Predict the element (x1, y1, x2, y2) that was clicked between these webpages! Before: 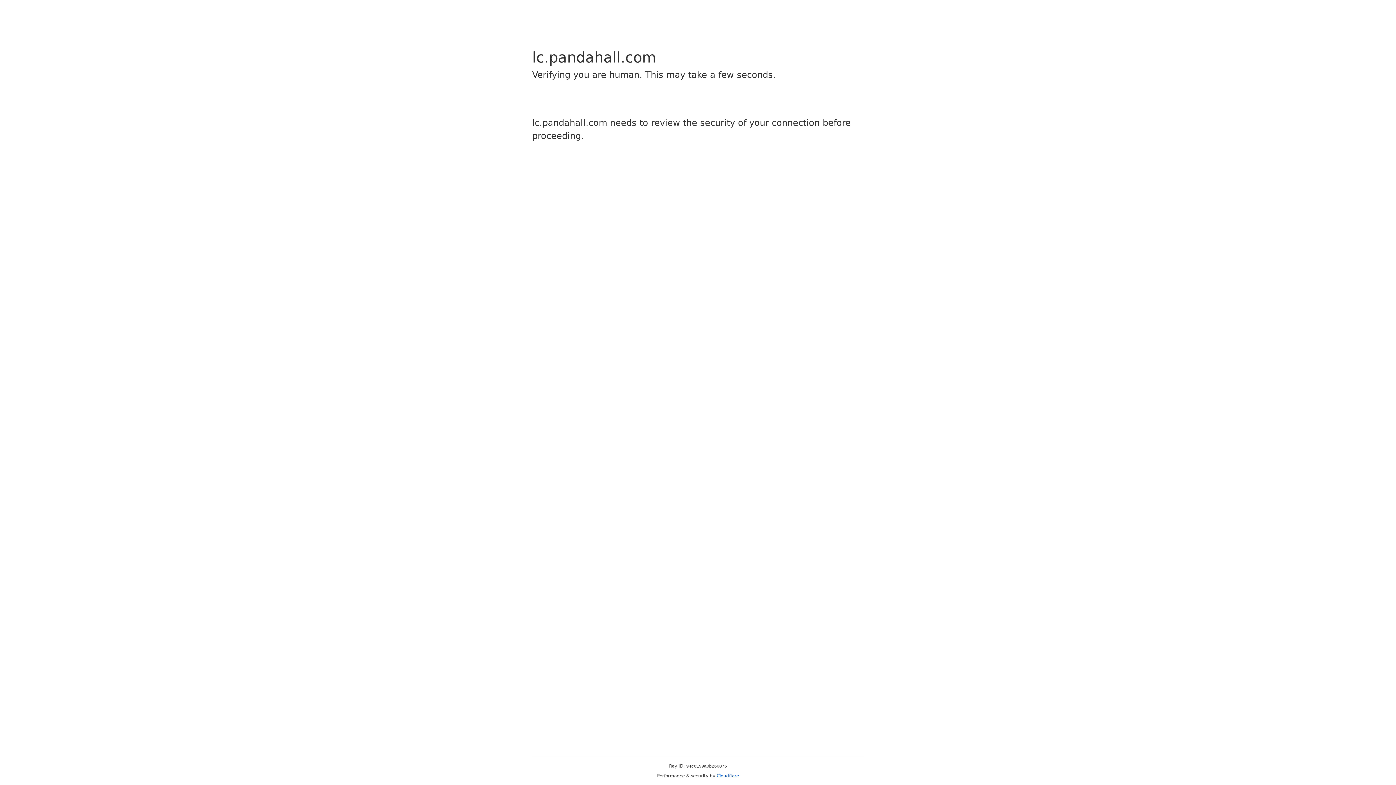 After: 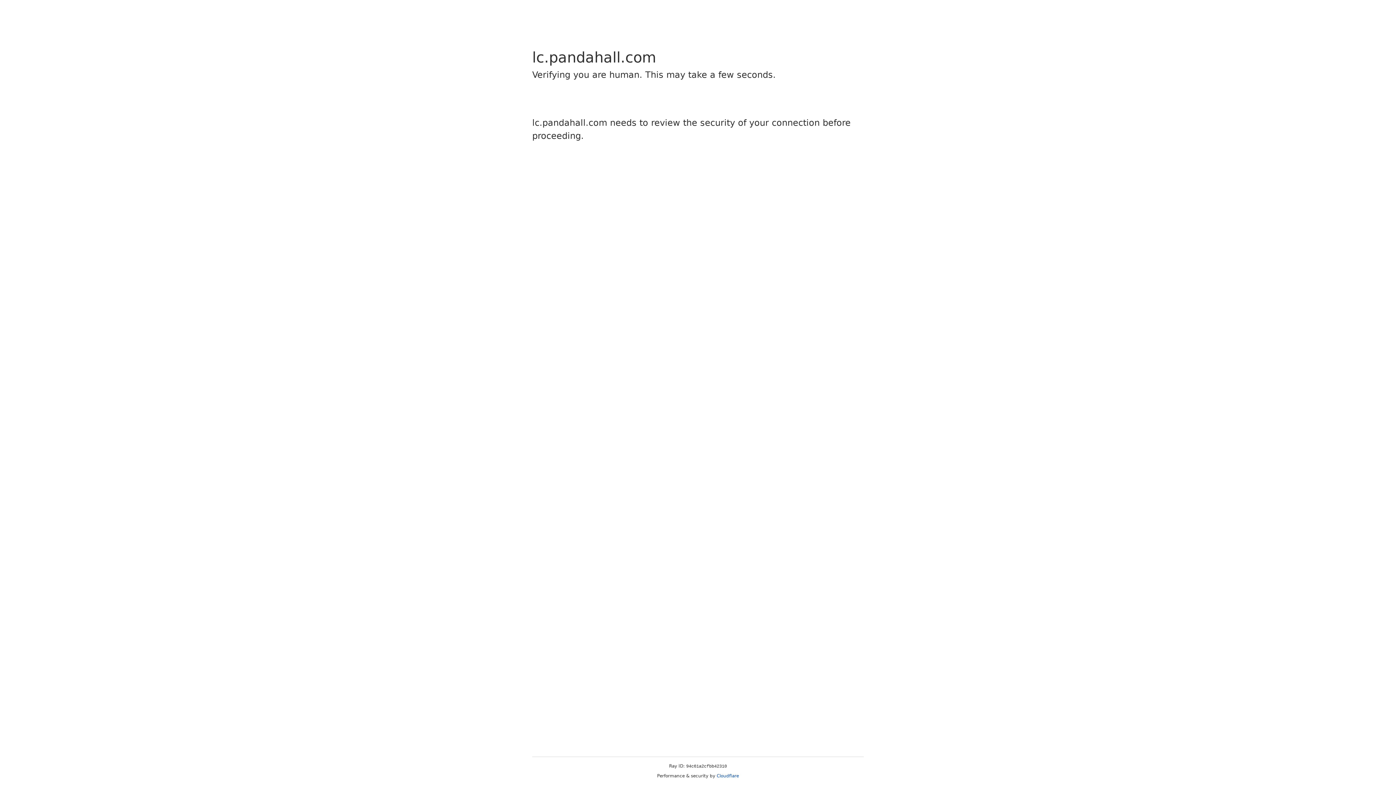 Action: label: Cloudflare bbox: (716, 773, 739, 778)